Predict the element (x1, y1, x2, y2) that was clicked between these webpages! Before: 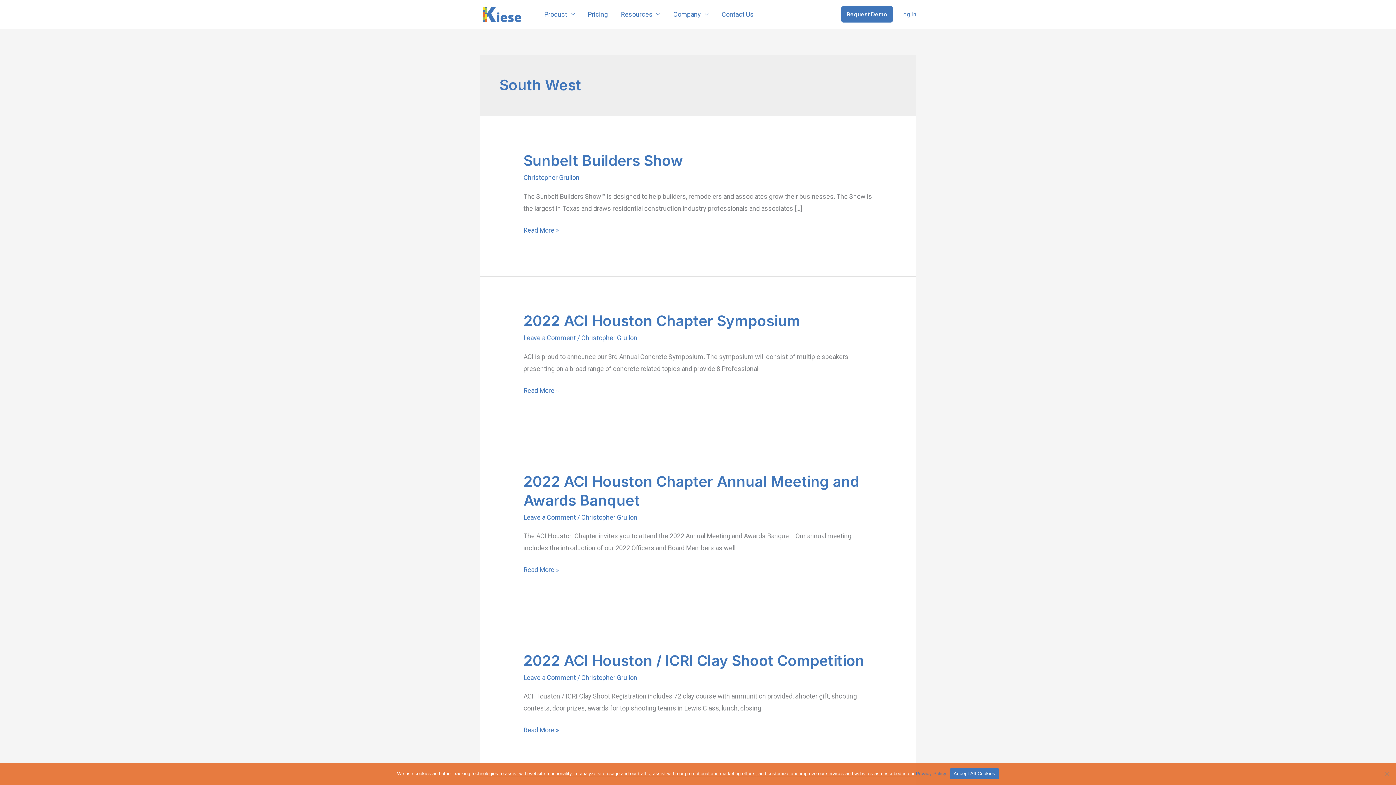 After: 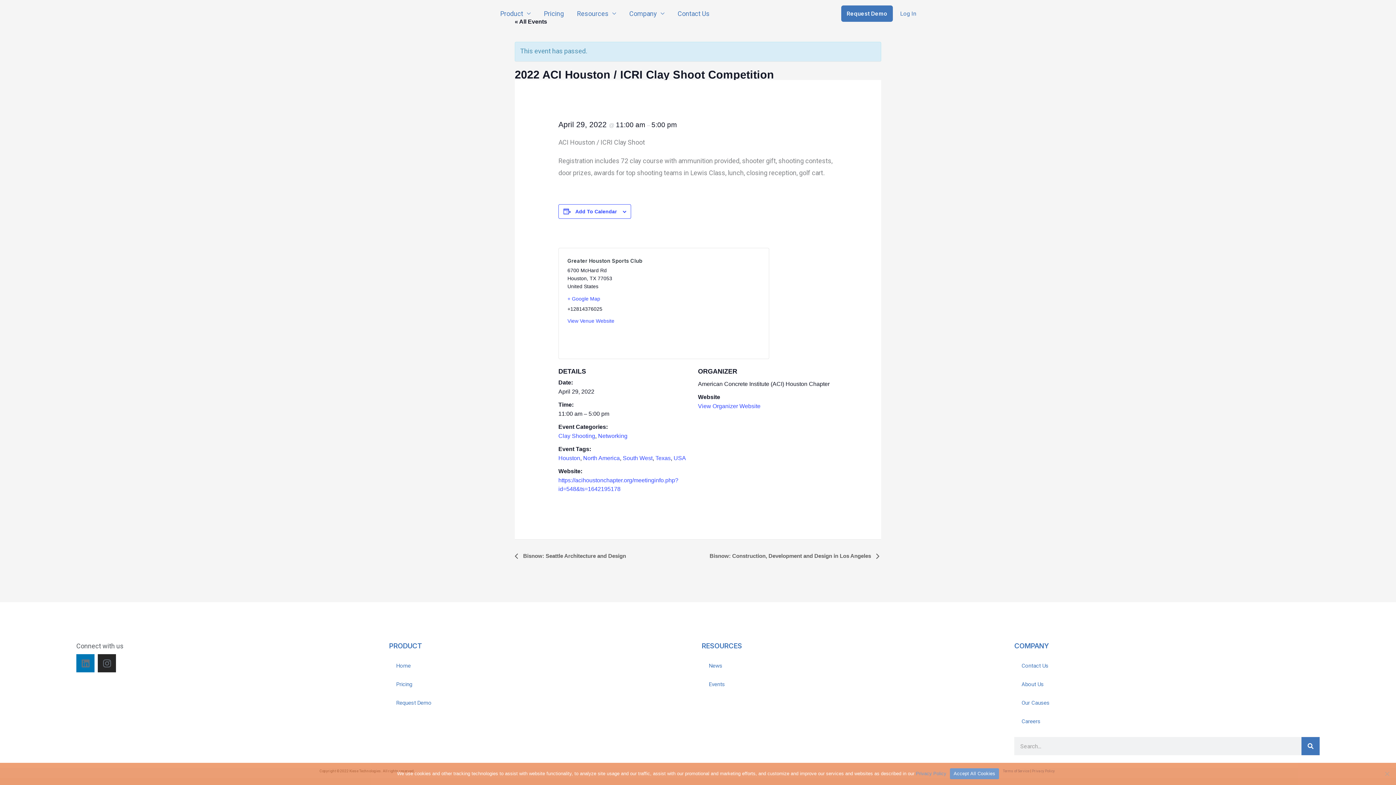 Action: label: 2022 ACI Houston / ICRI Clay Shoot Competition bbox: (523, 651, 864, 669)